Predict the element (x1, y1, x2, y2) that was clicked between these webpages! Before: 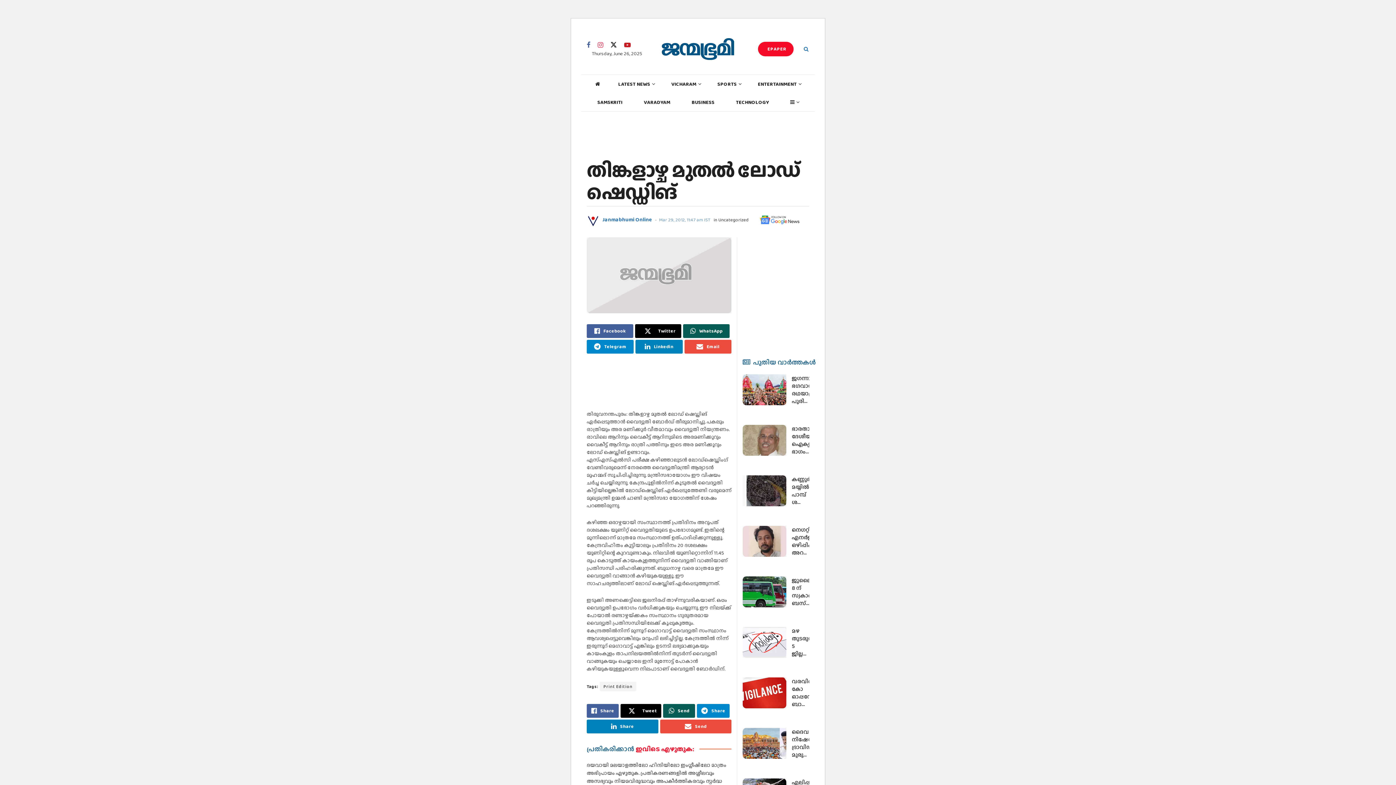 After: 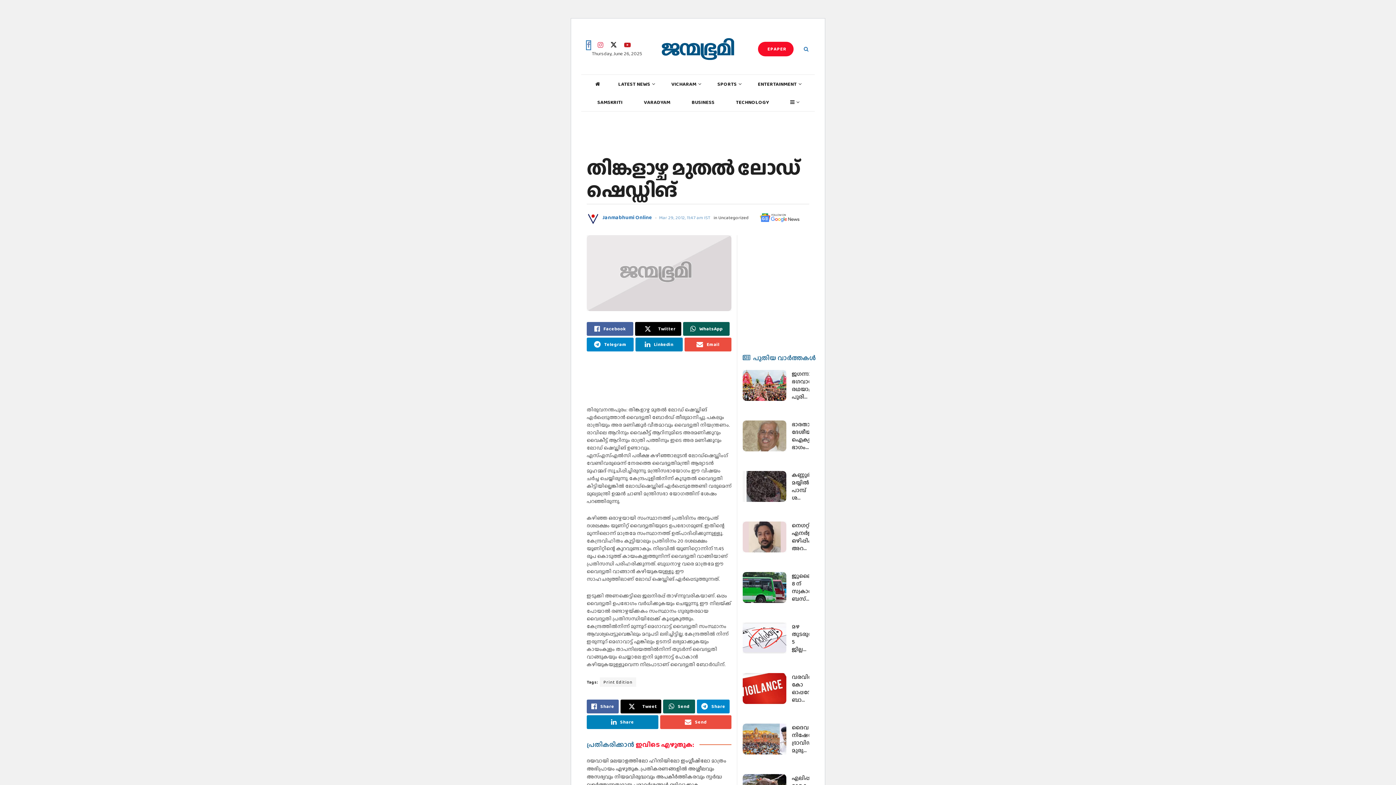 Action: label: Find us on Facebook bbox: (586, 41, 590, 49)